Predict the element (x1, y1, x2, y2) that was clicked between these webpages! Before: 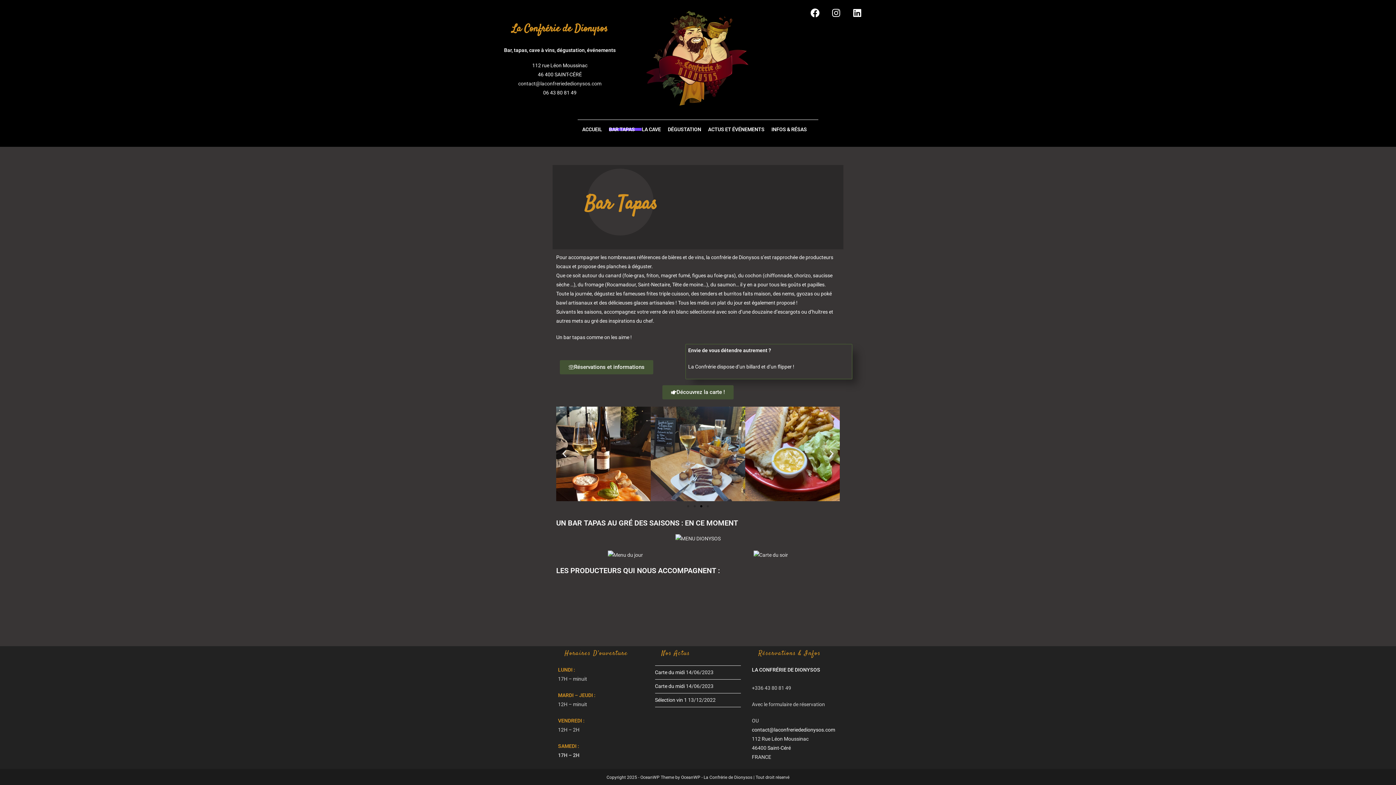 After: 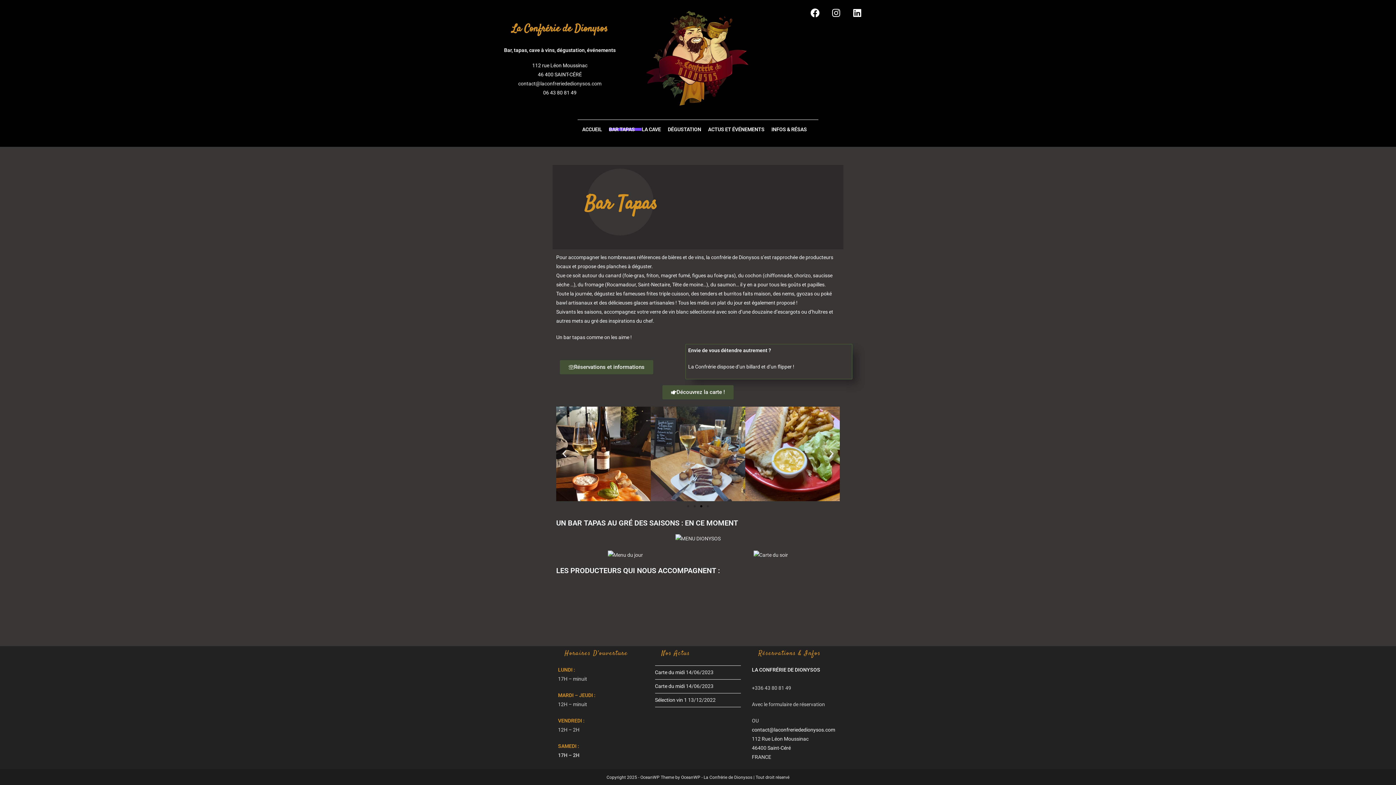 Action: label: Diapositive précédente bbox: (560, 449, 569, 458)